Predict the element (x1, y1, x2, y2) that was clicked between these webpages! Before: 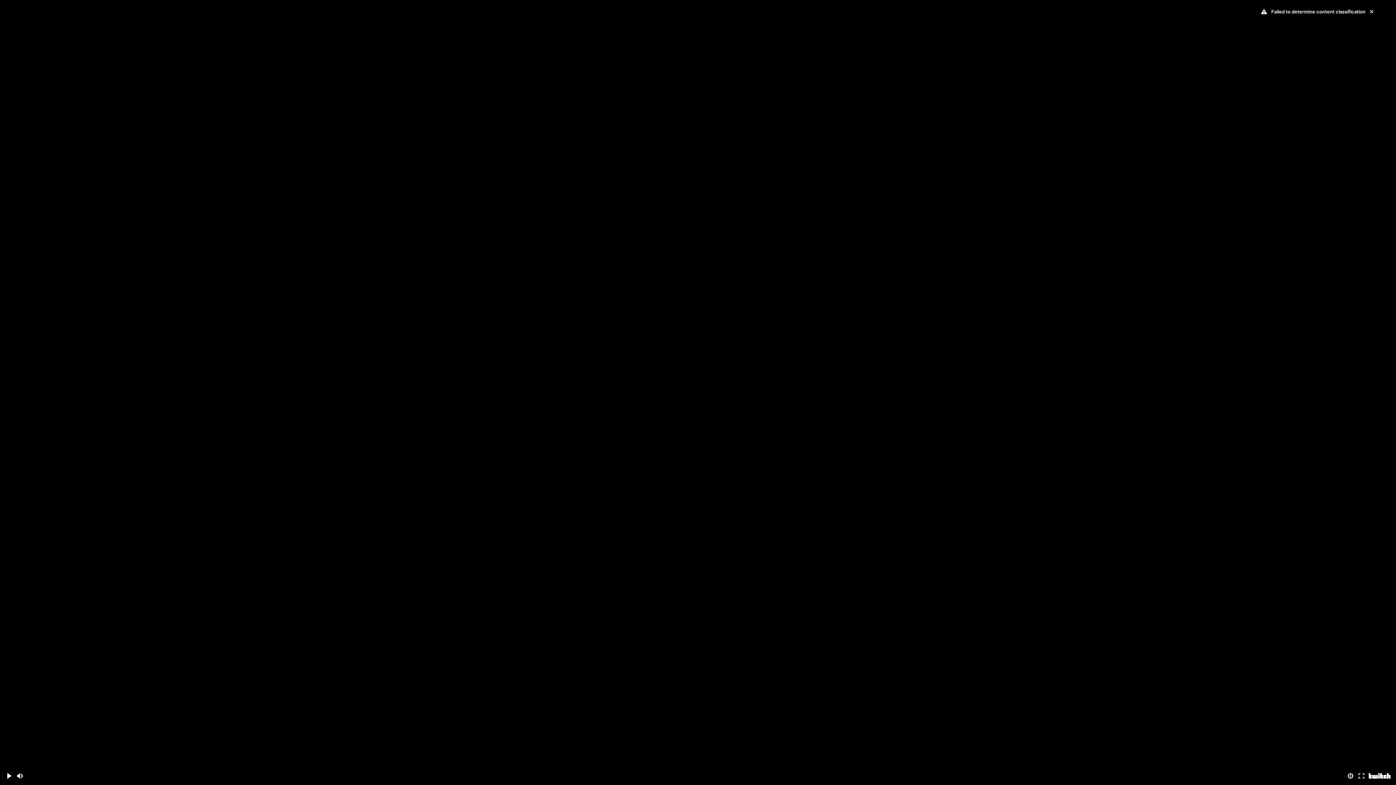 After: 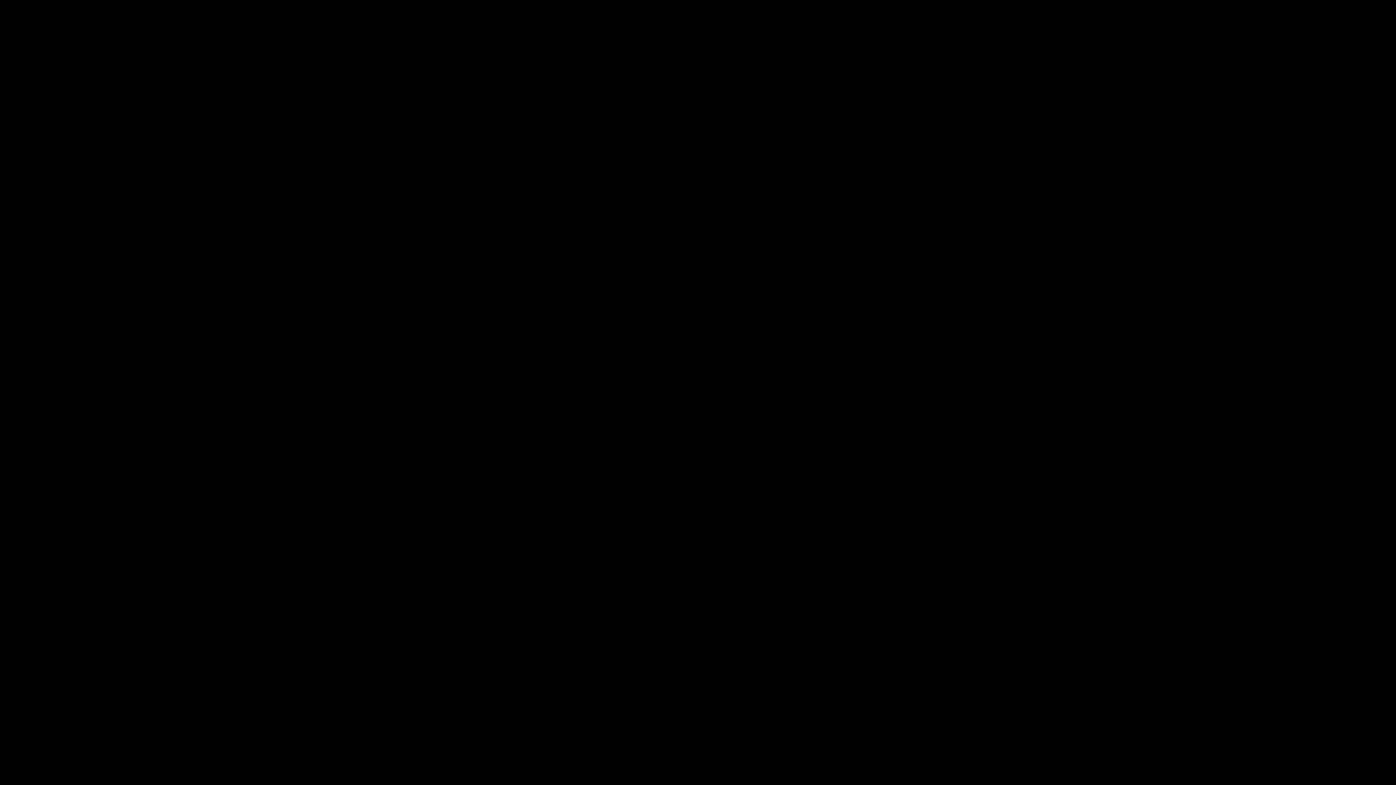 Action: bbox: (3, 770, 14, 781) label: Play (space/k)